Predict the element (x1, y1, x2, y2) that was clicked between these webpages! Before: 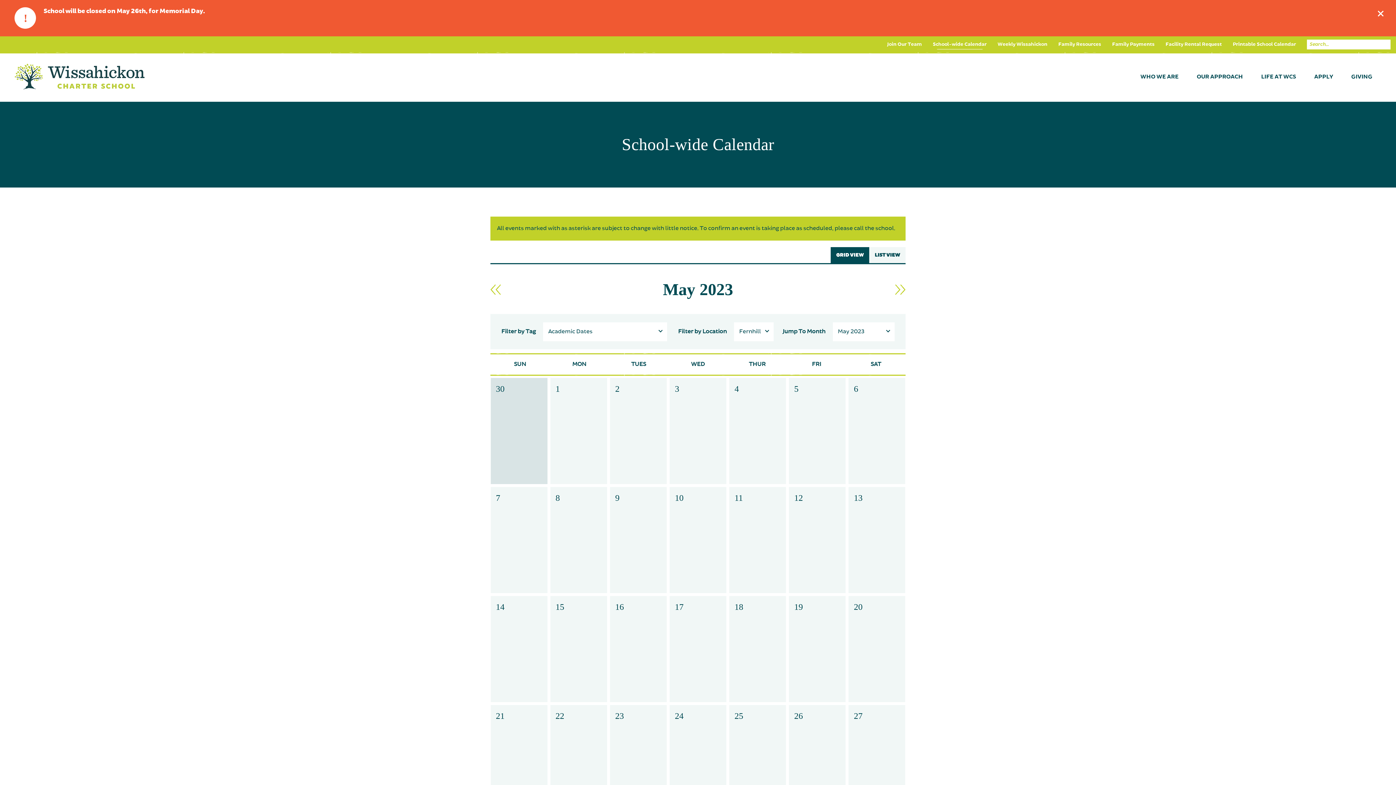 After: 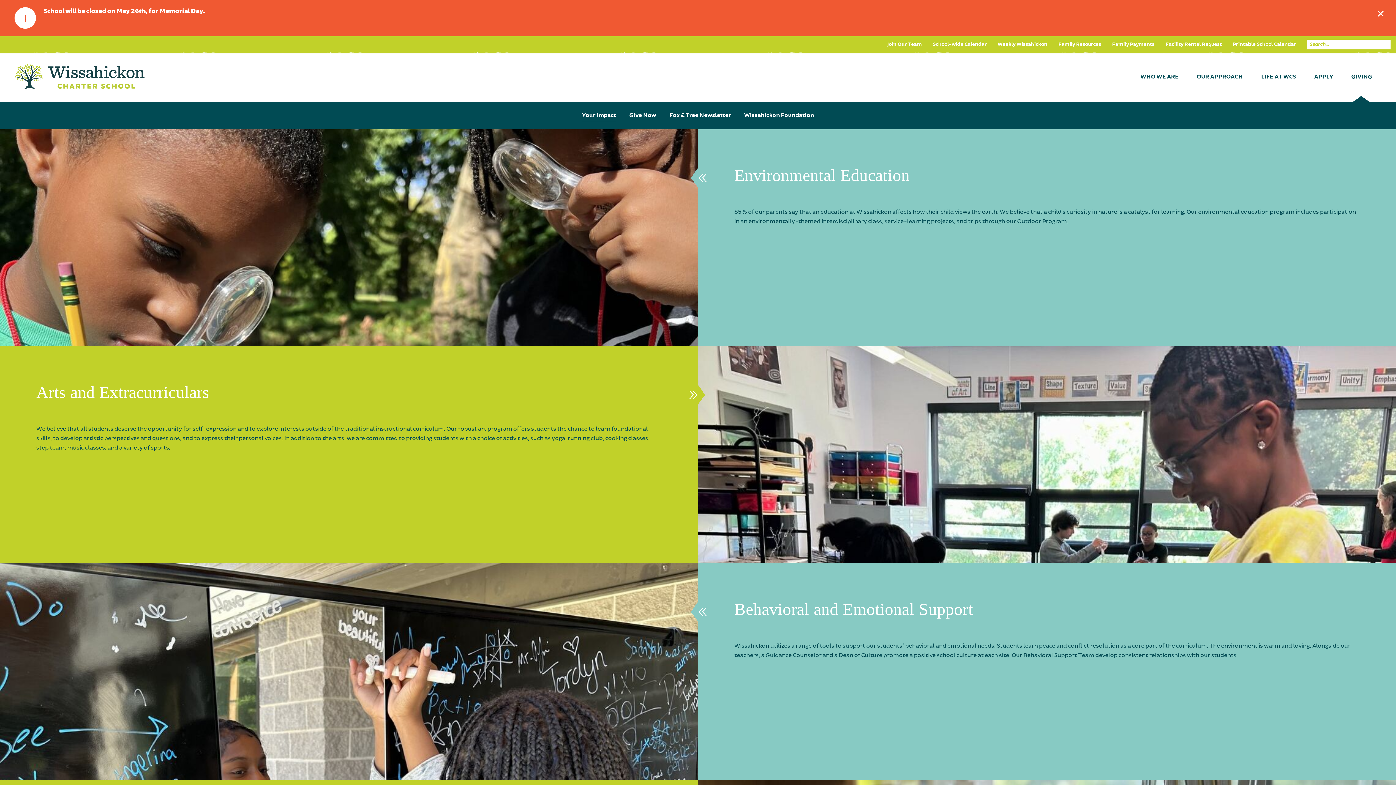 Action: bbox: (1342, 52, 1381, 101) label: GIVING